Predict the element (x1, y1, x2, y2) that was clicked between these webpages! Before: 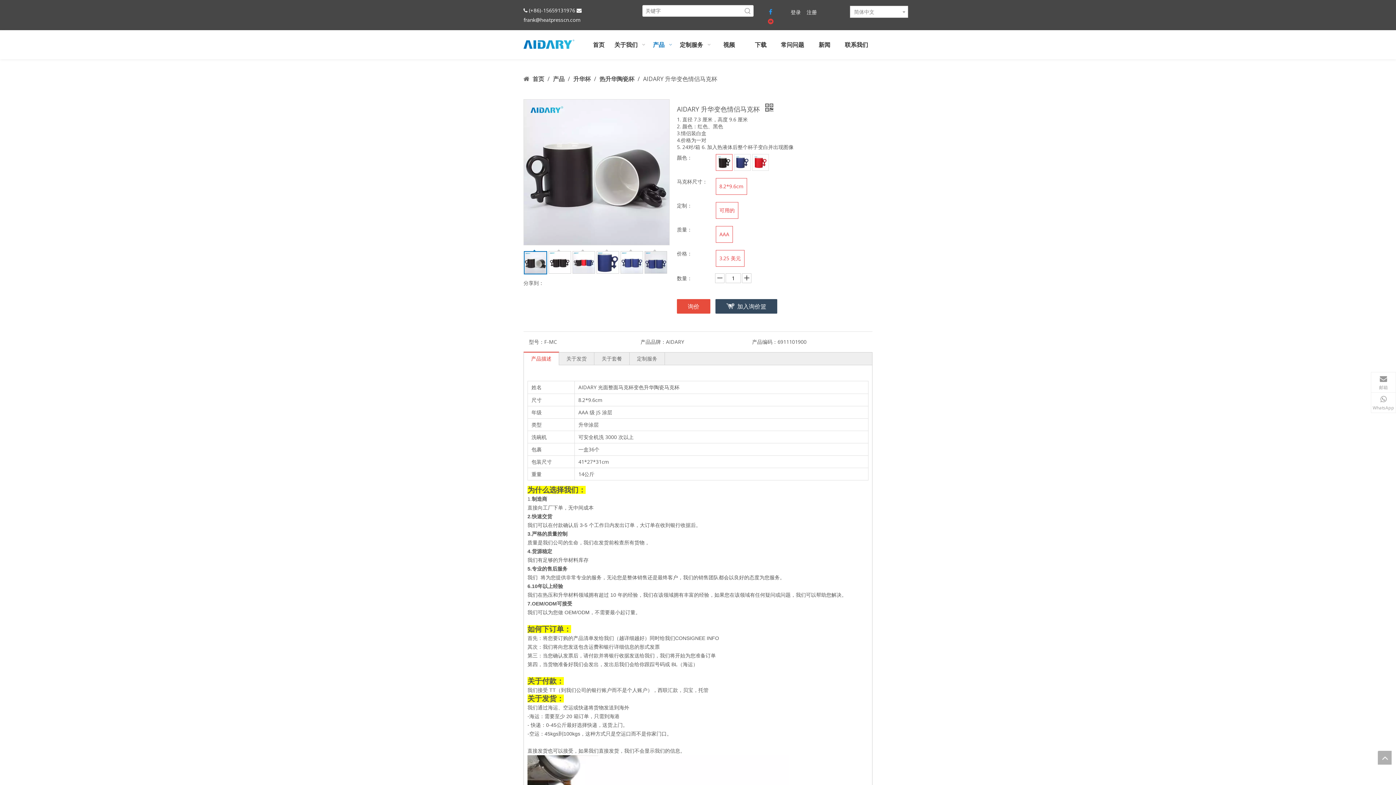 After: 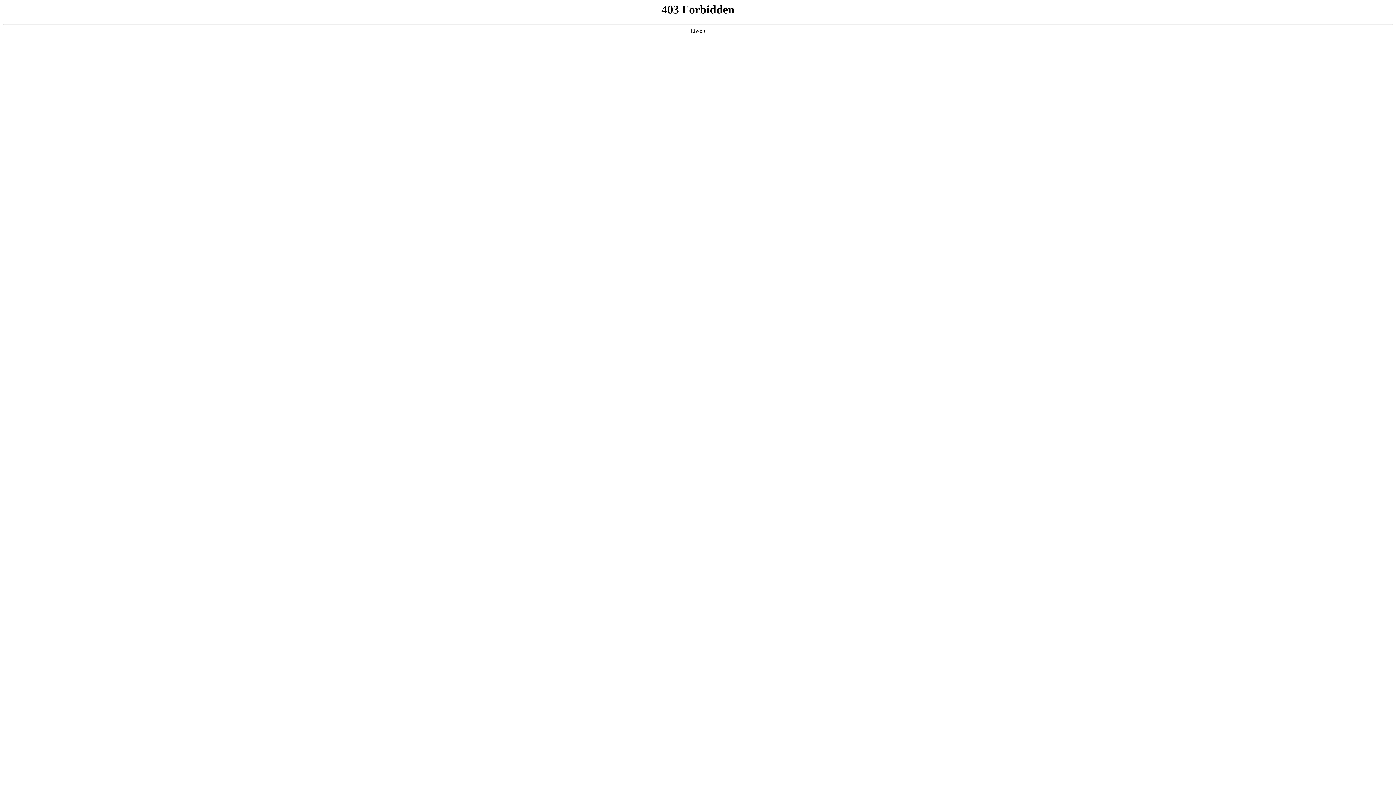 Action: bbox: (523, 60, 533, 67) label: 登入